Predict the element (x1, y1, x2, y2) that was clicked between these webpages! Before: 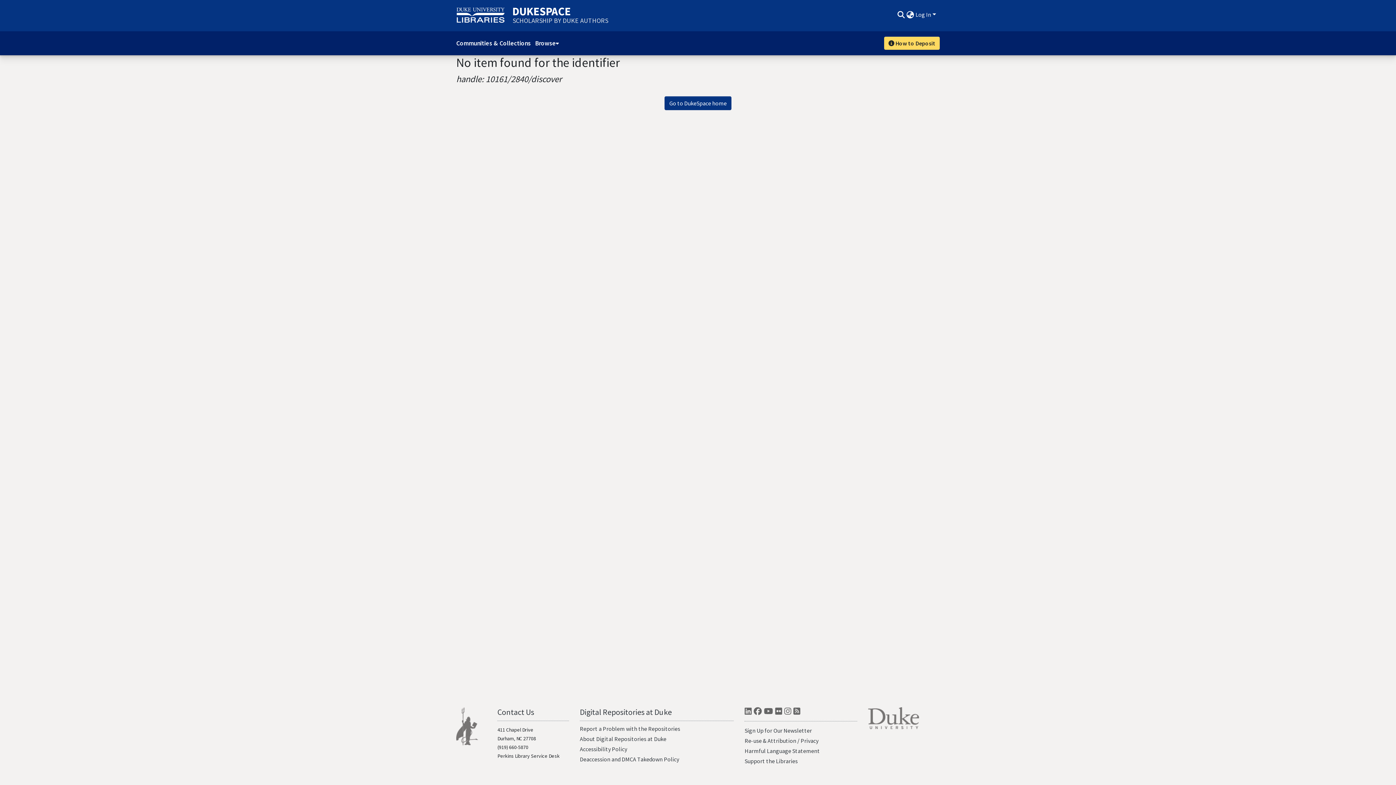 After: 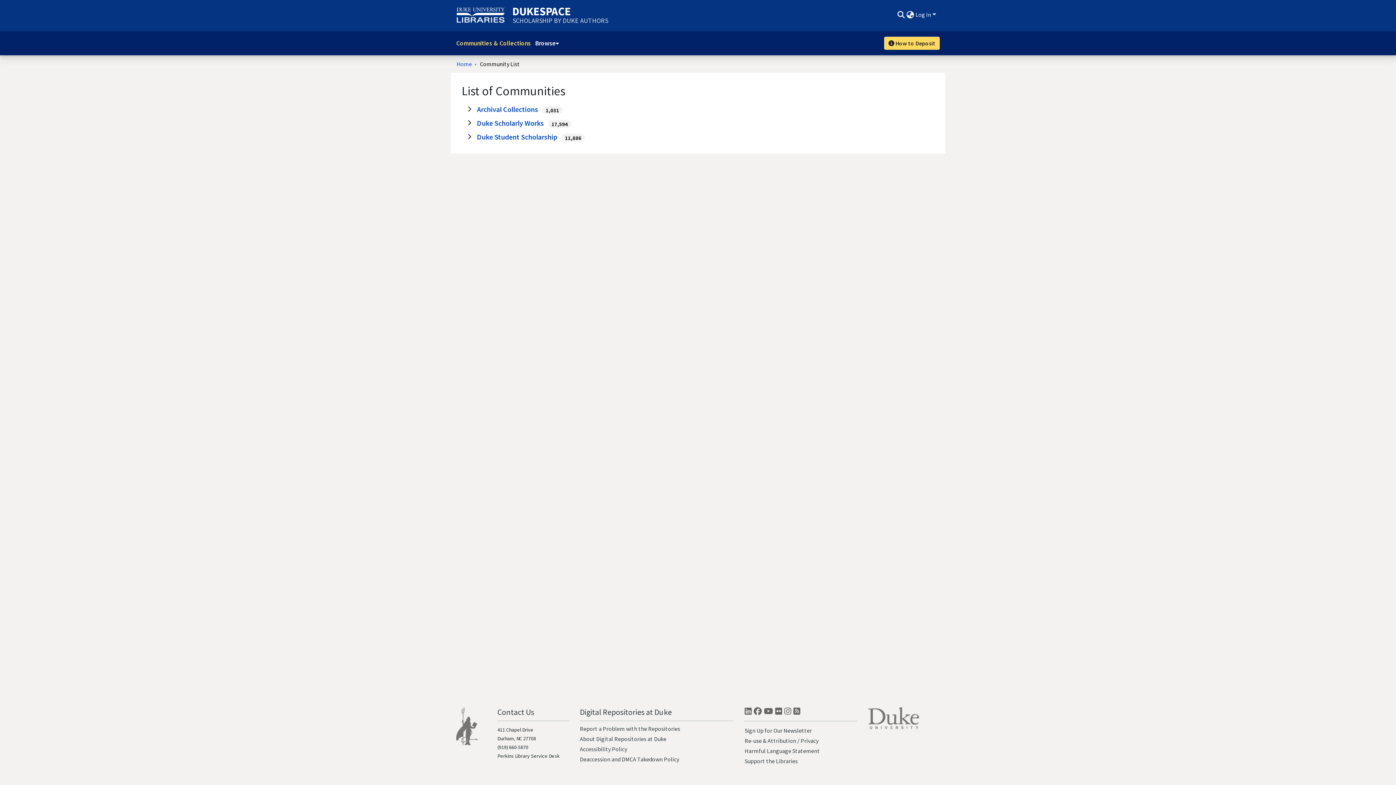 Action: bbox: (456, 35, 530, 50) label: Communities & Collections